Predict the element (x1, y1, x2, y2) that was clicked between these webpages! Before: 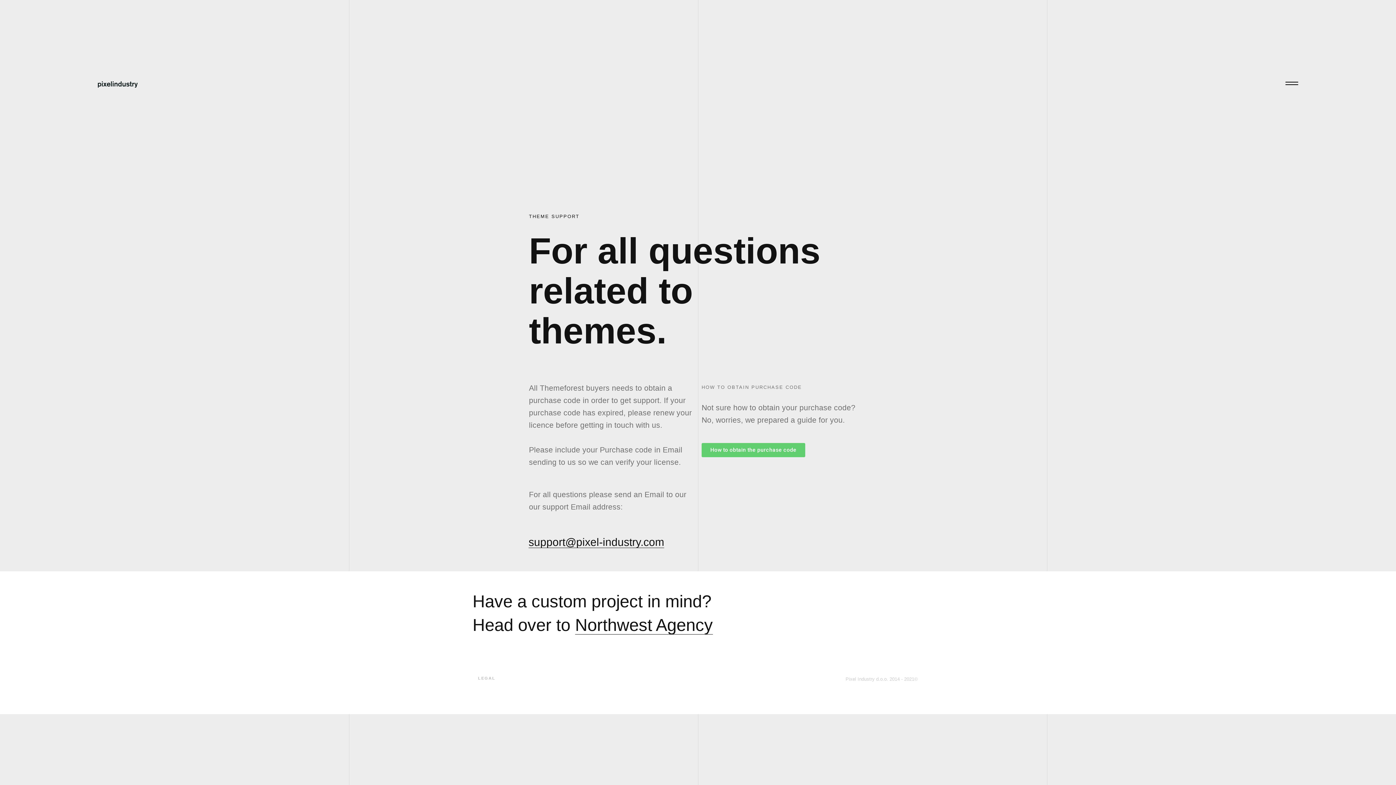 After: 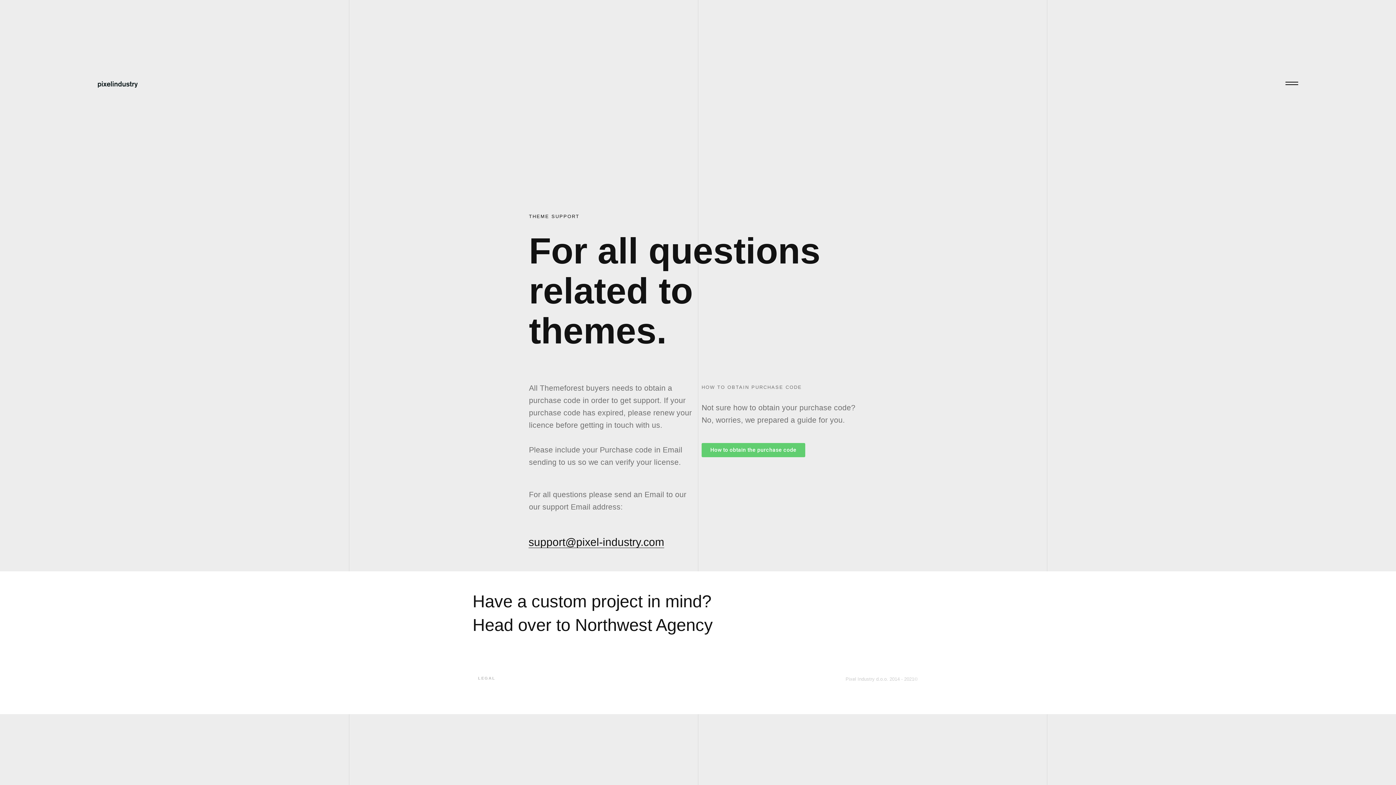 Action: label: Northwest Agency bbox: (575, 615, 713, 634)